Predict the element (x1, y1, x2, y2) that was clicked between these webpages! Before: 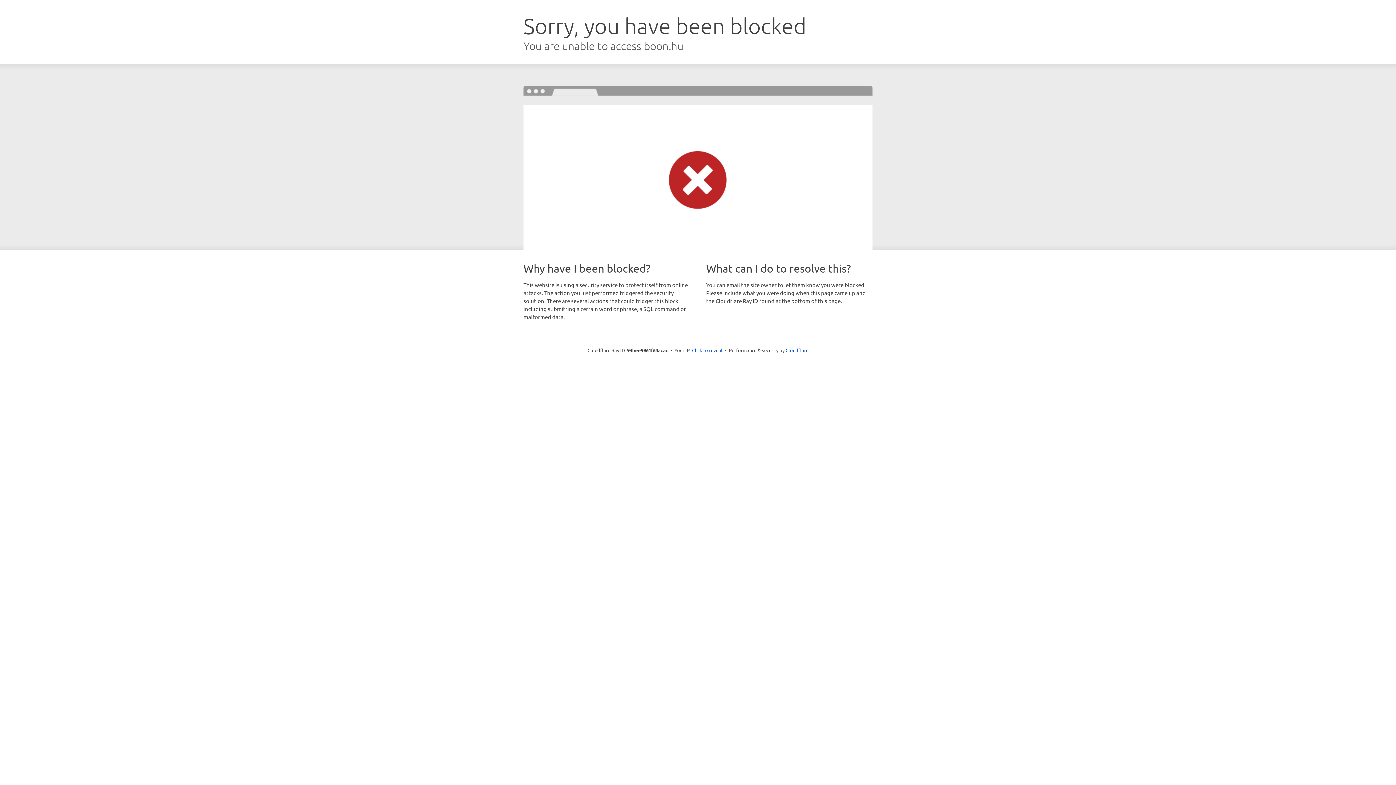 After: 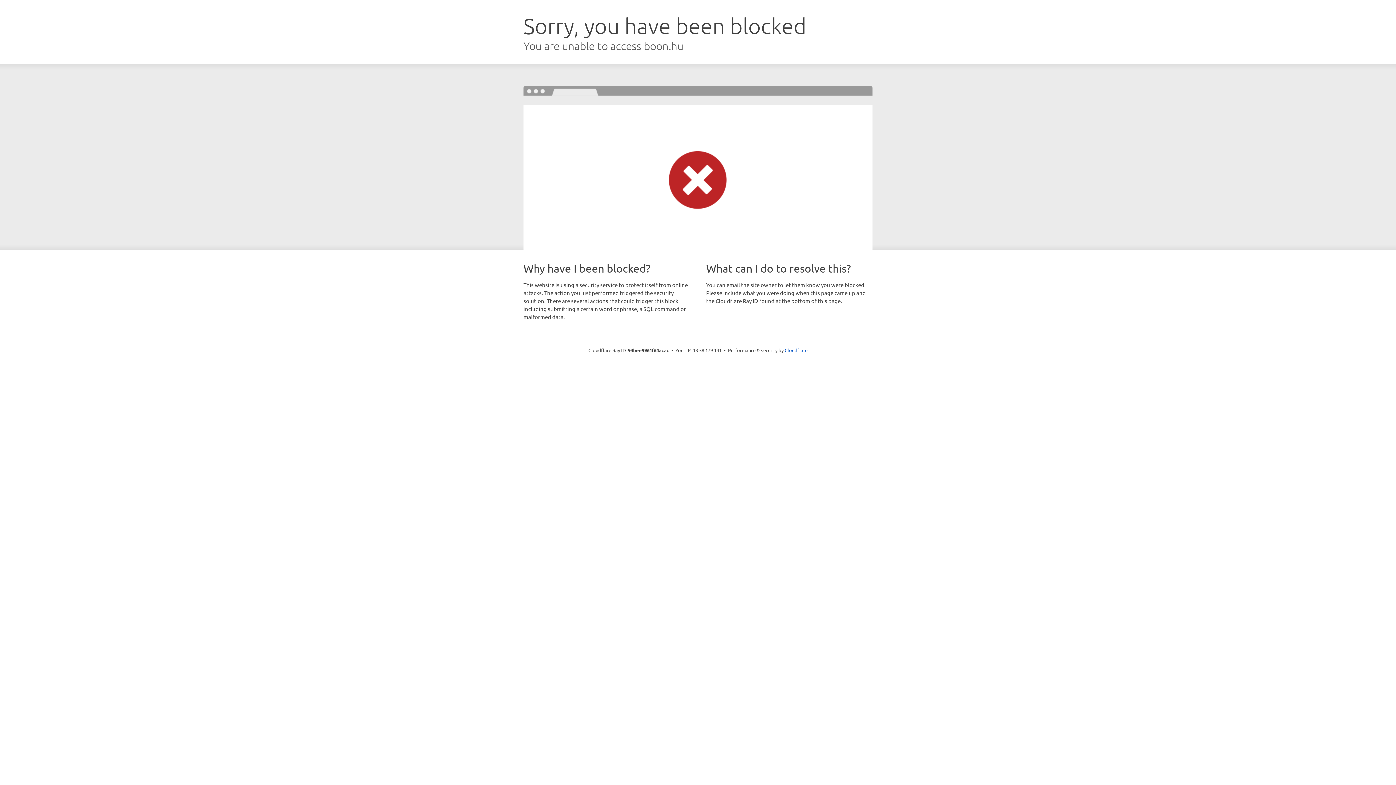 Action: bbox: (692, 346, 722, 353) label: Click to reveal